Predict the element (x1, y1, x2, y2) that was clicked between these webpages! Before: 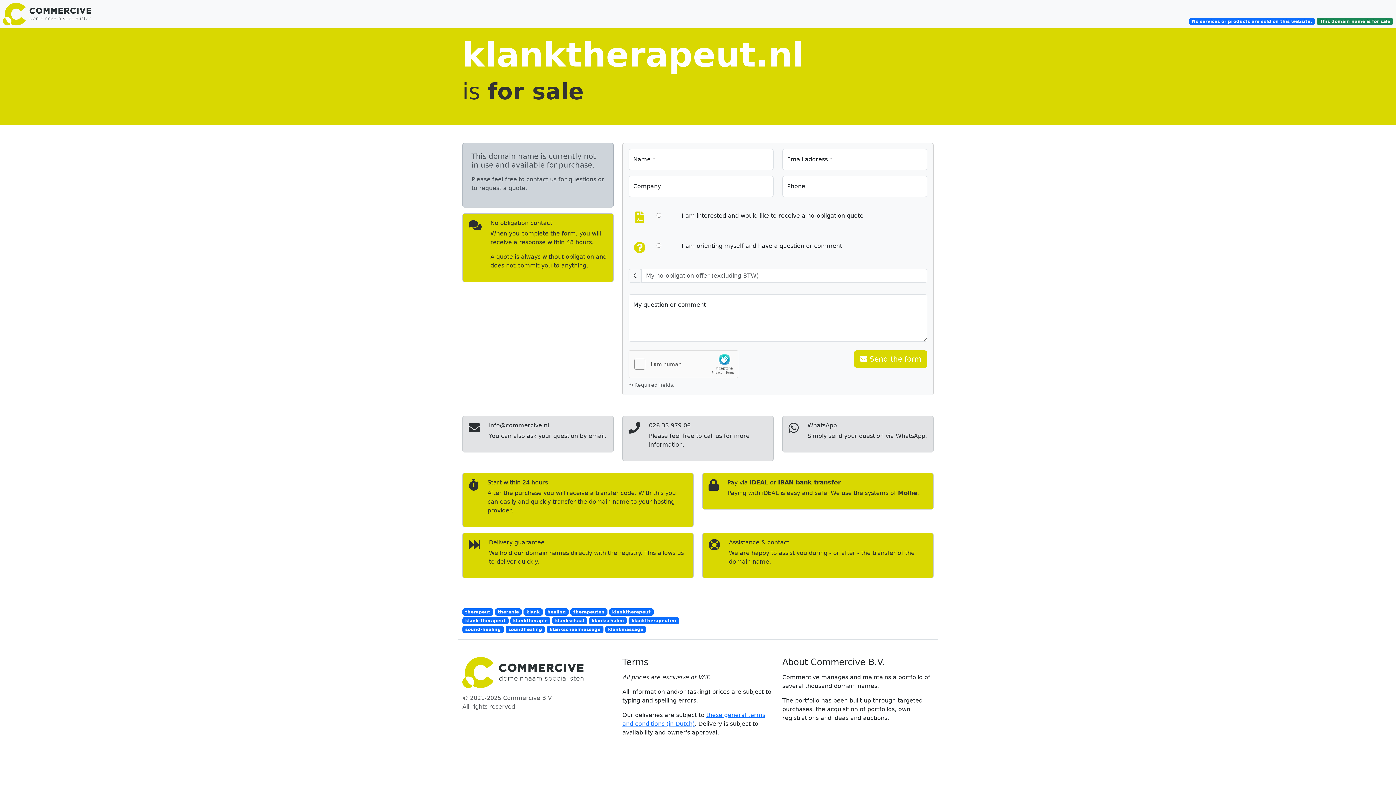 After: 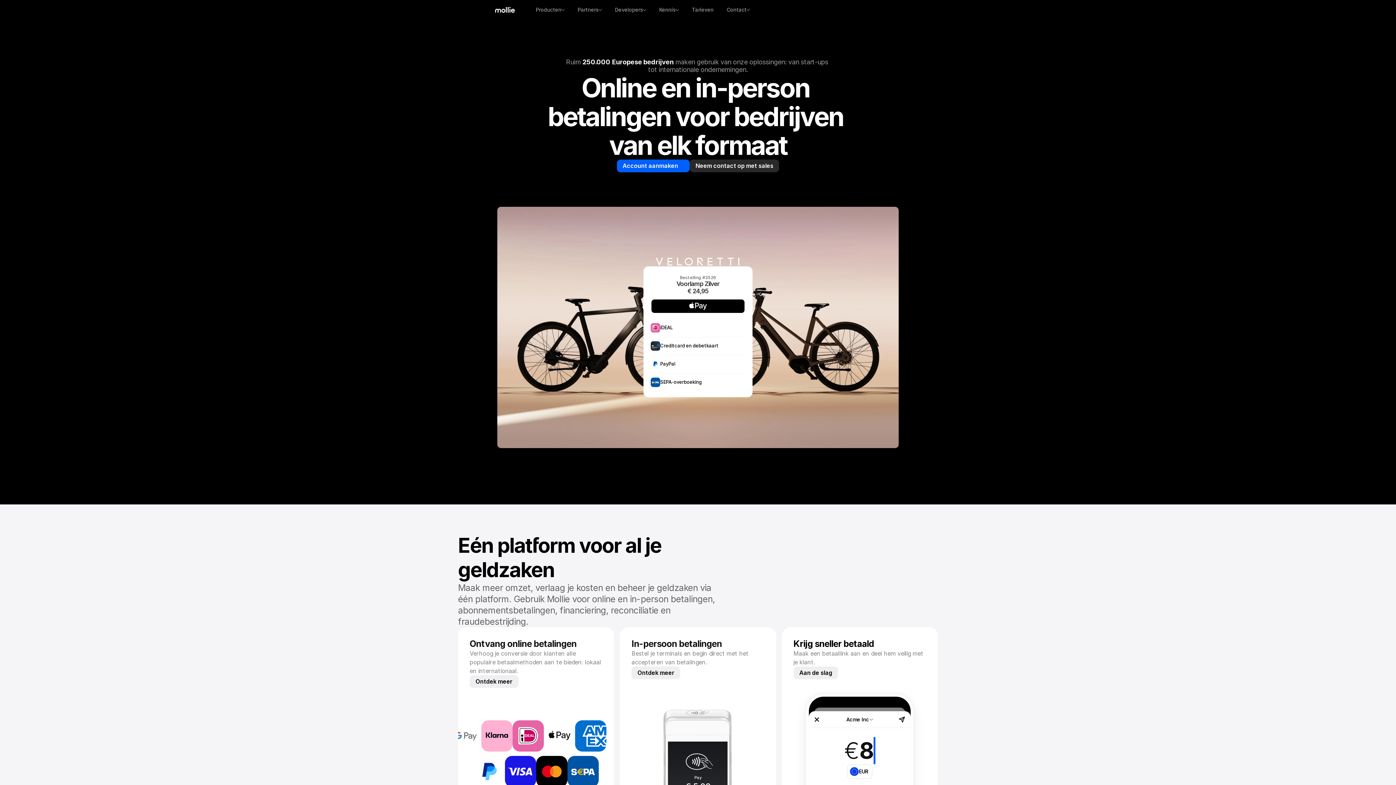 Action: bbox: (898, 489, 917, 496) label: Mollie